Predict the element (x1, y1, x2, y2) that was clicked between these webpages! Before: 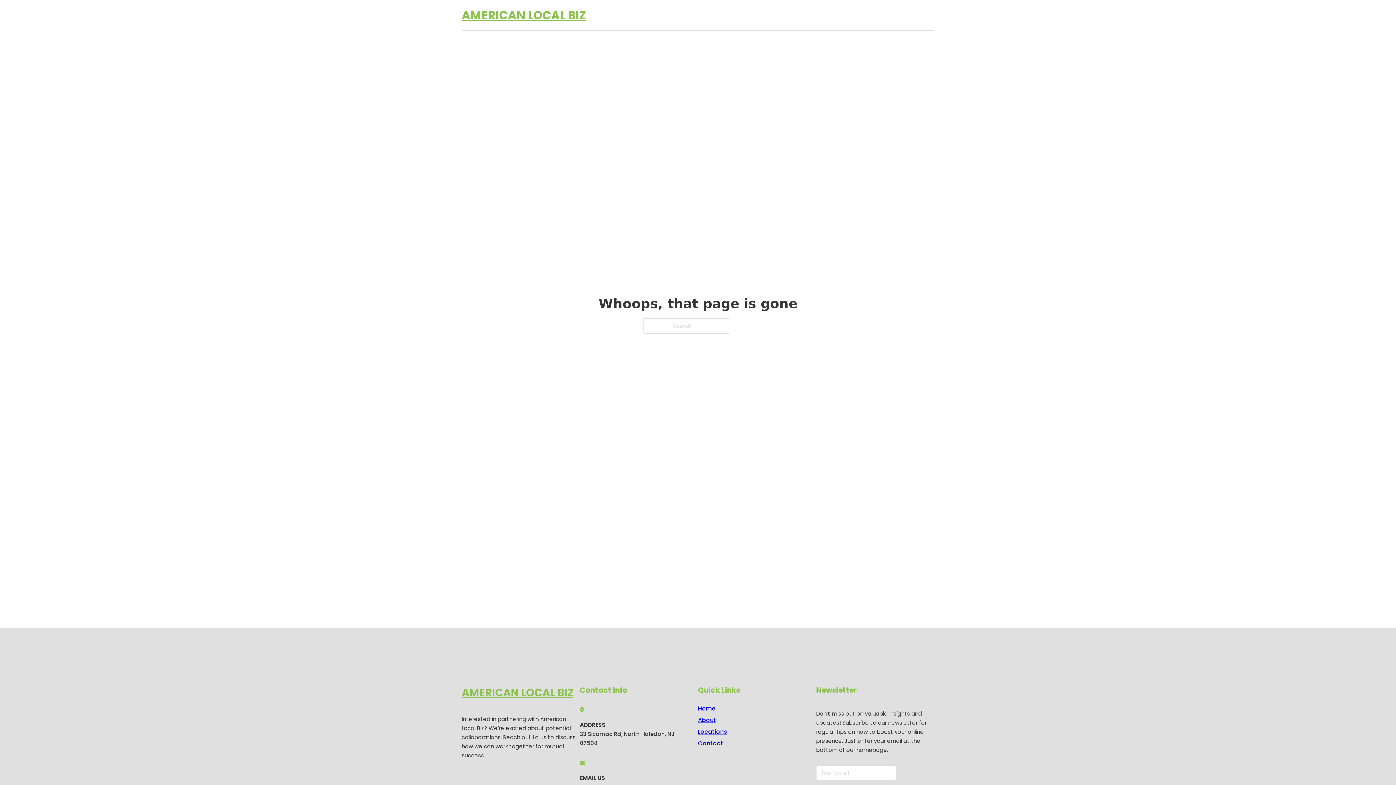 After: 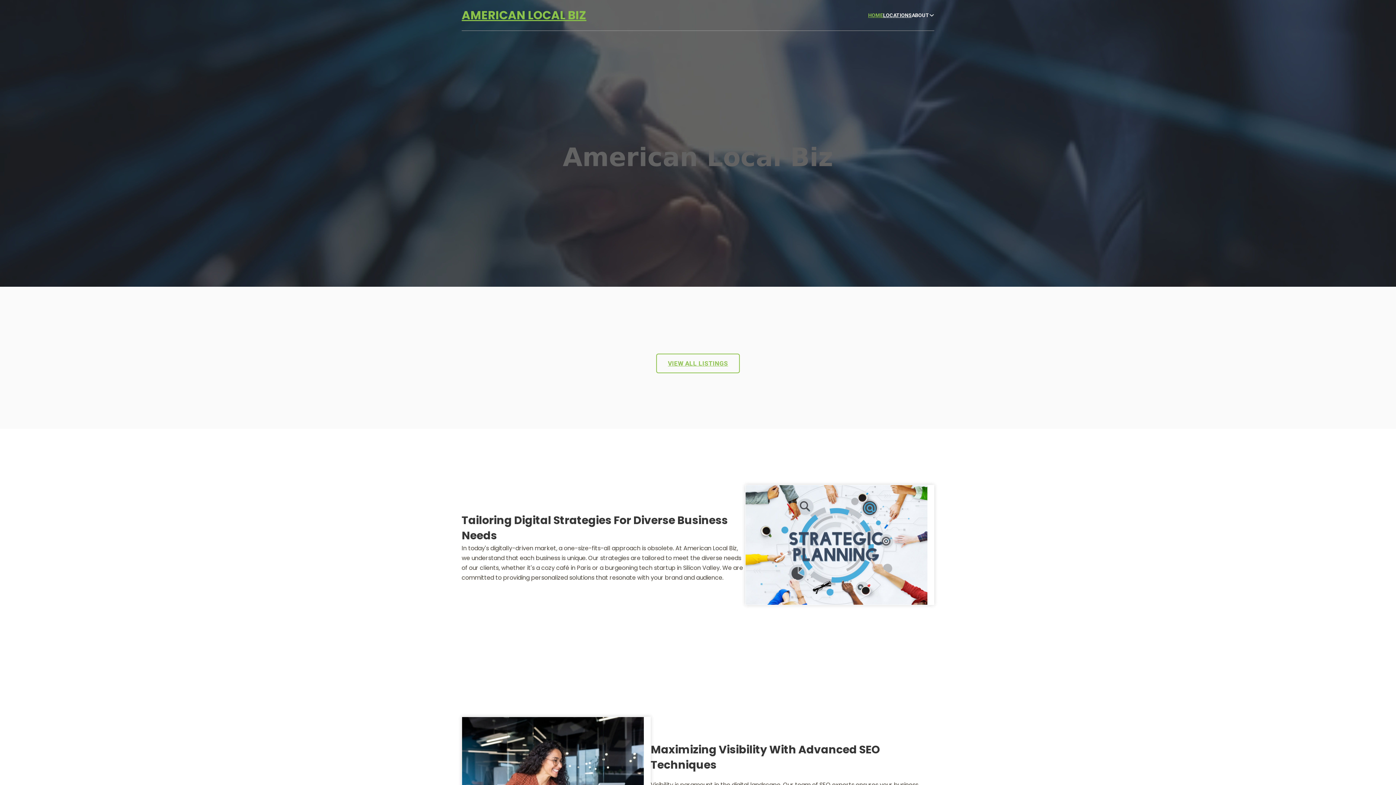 Action: bbox: (698, 703, 715, 713) label: Home